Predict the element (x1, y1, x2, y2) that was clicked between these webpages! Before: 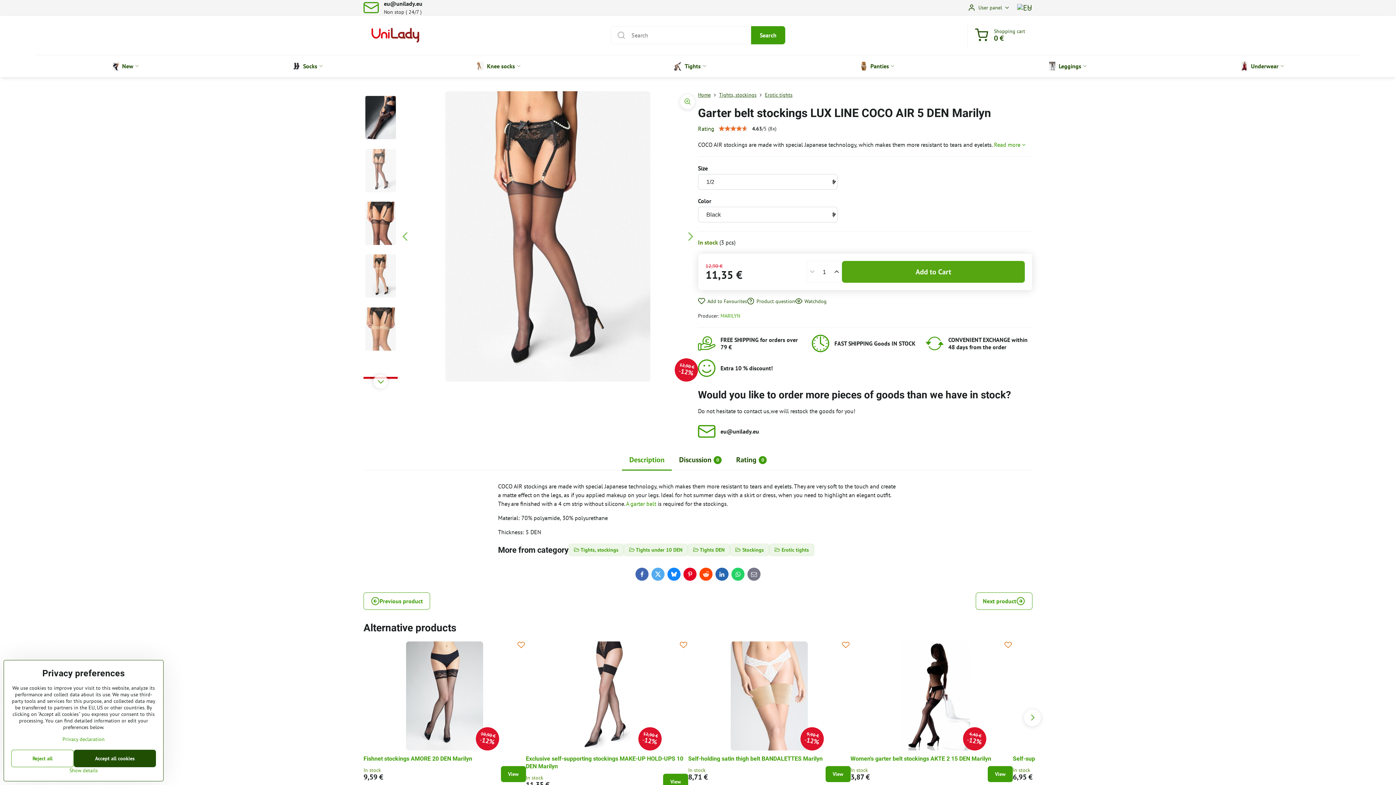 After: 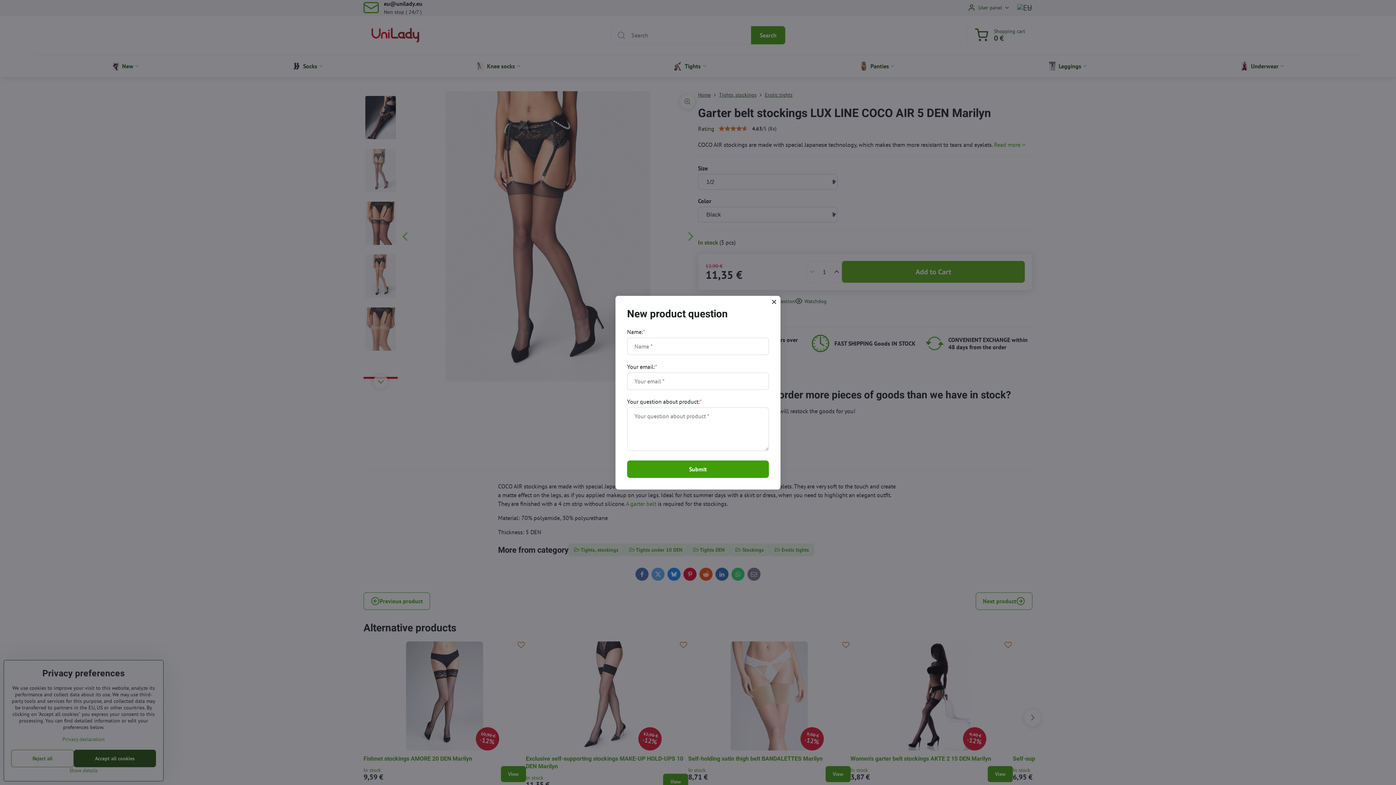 Action: label: Product question bbox: (747, 297, 795, 305)